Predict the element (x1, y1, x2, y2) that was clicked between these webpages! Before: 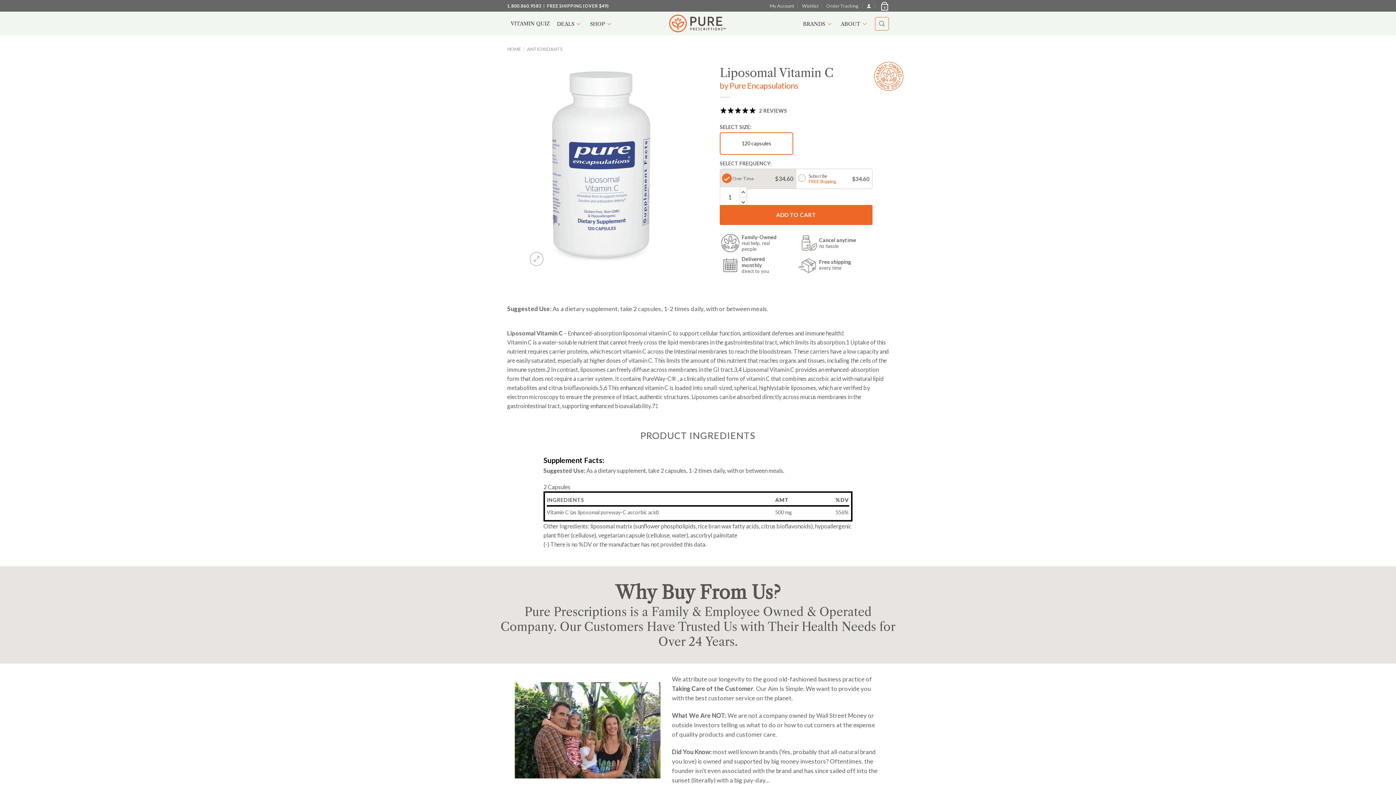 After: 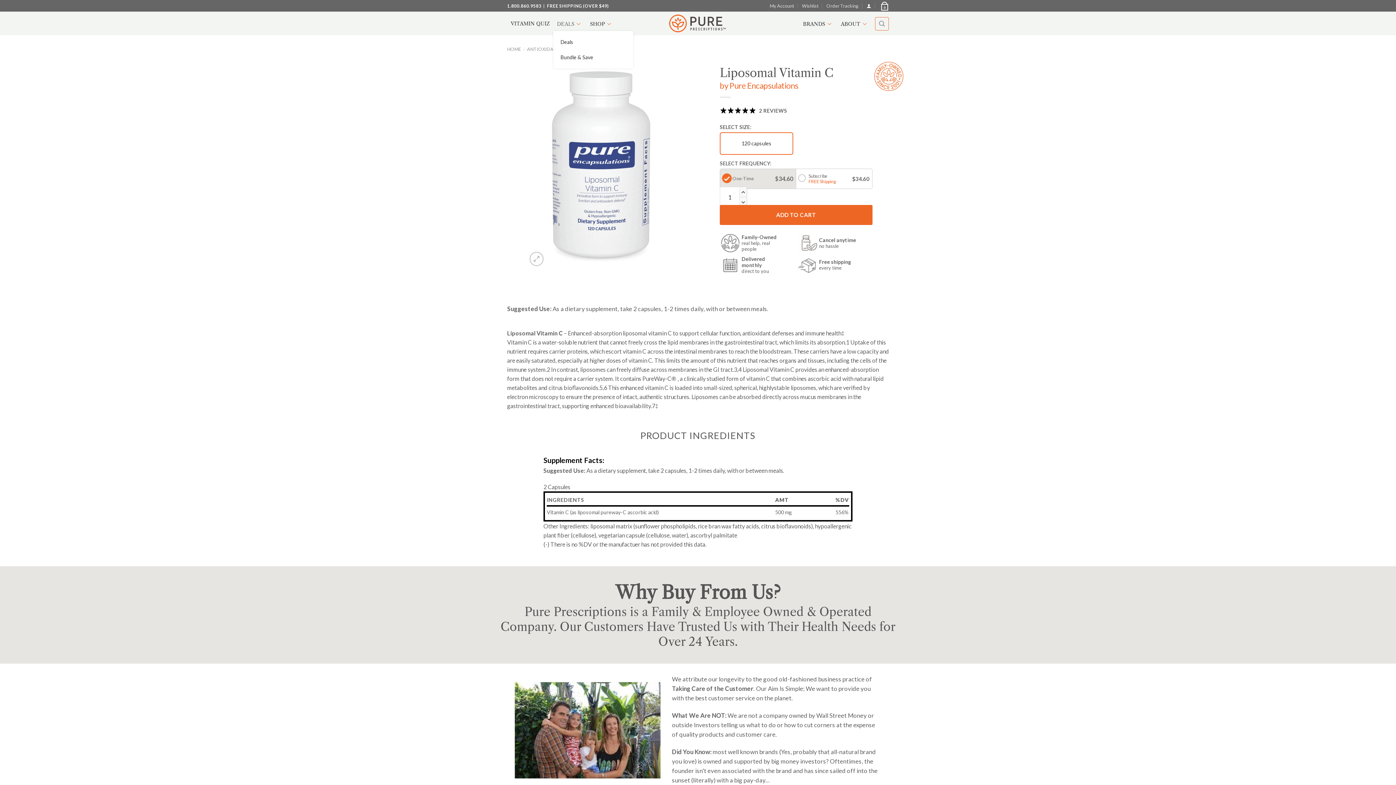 Action: bbox: (553, 16, 586, 30) label: DEALS